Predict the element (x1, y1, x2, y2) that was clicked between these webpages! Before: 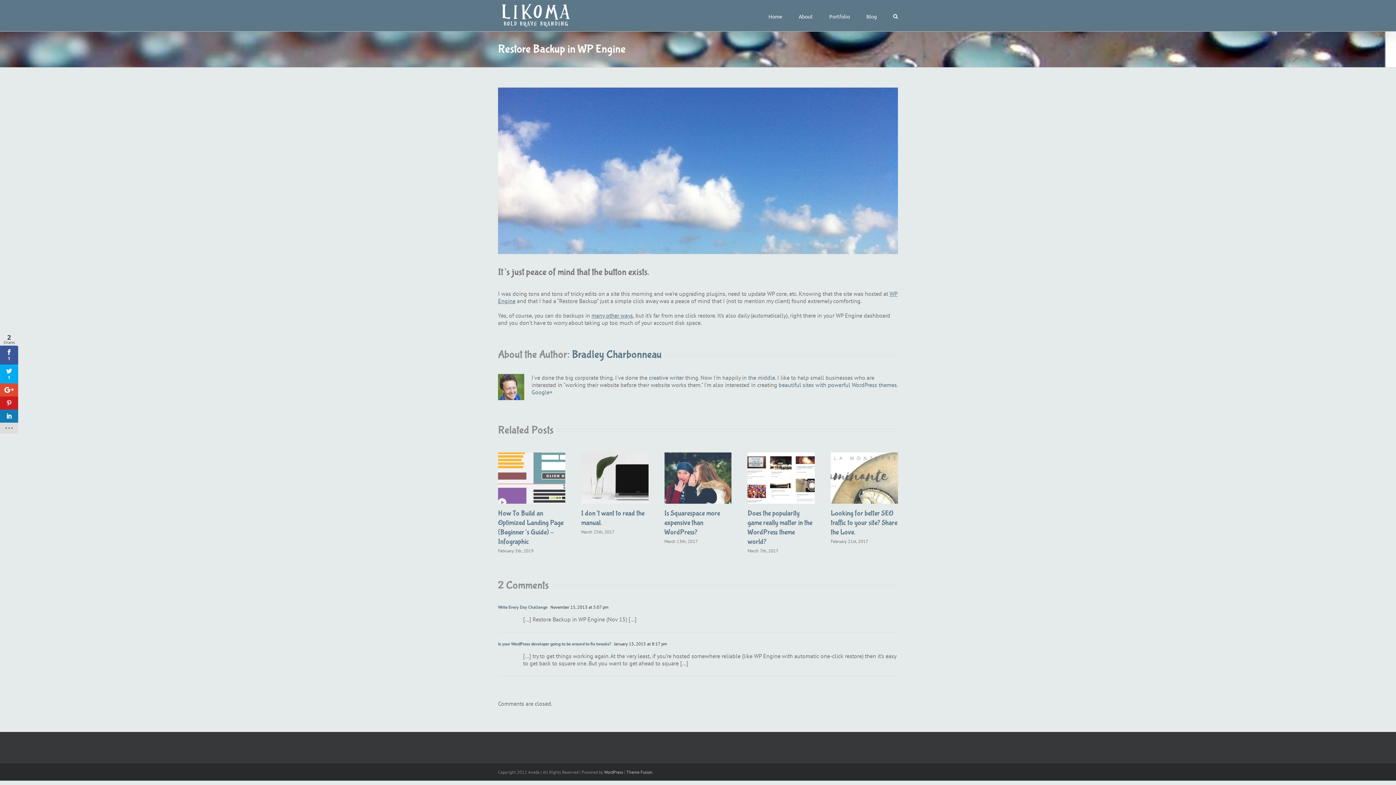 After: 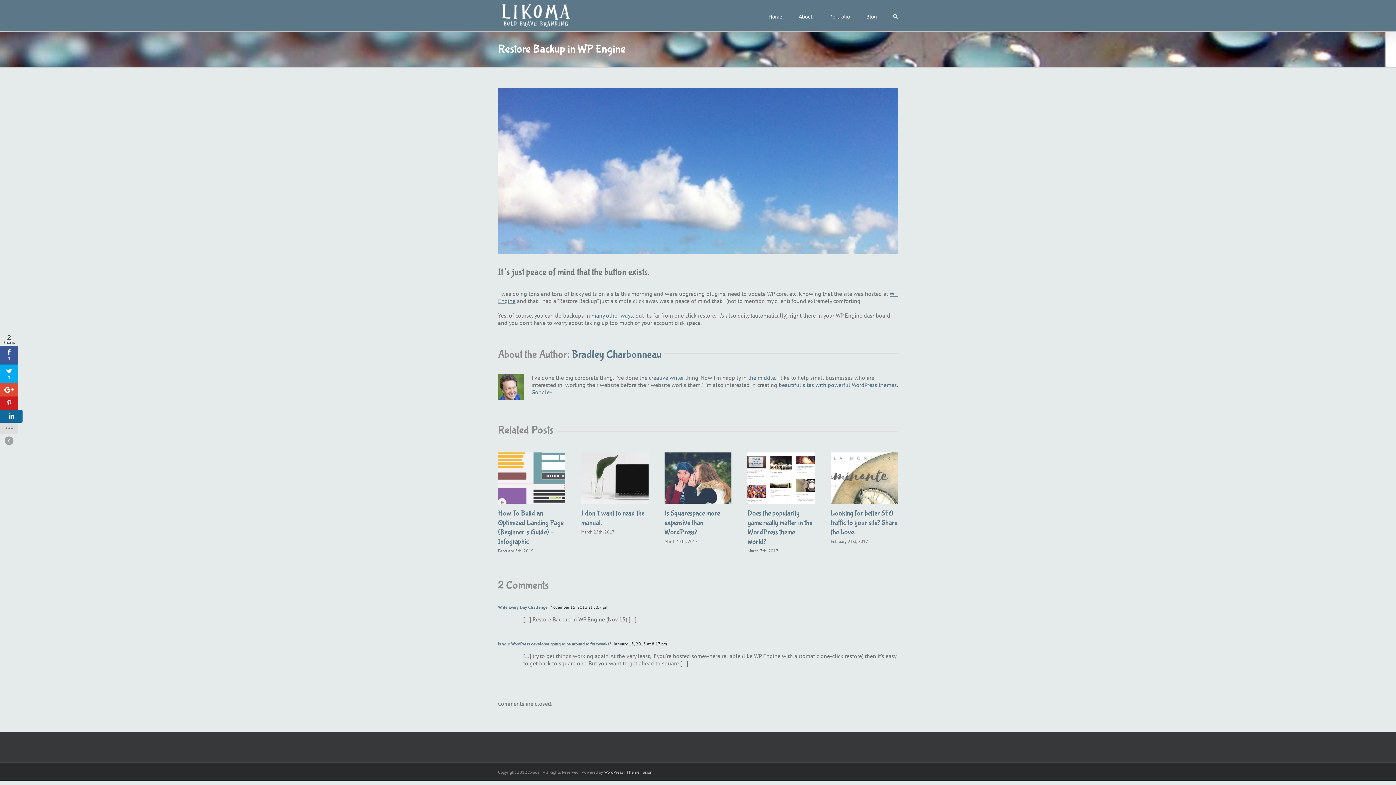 Action: bbox: (0, 409, 18, 422)